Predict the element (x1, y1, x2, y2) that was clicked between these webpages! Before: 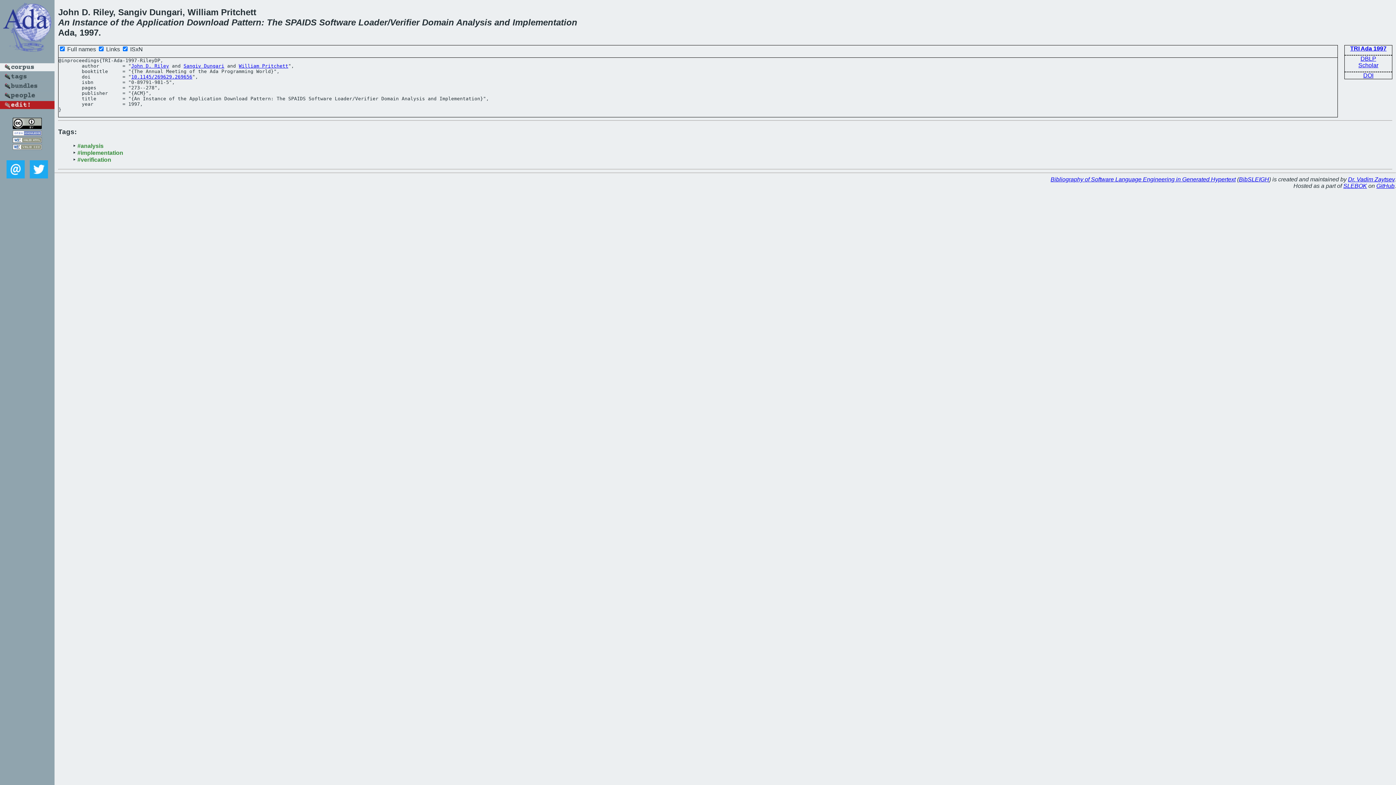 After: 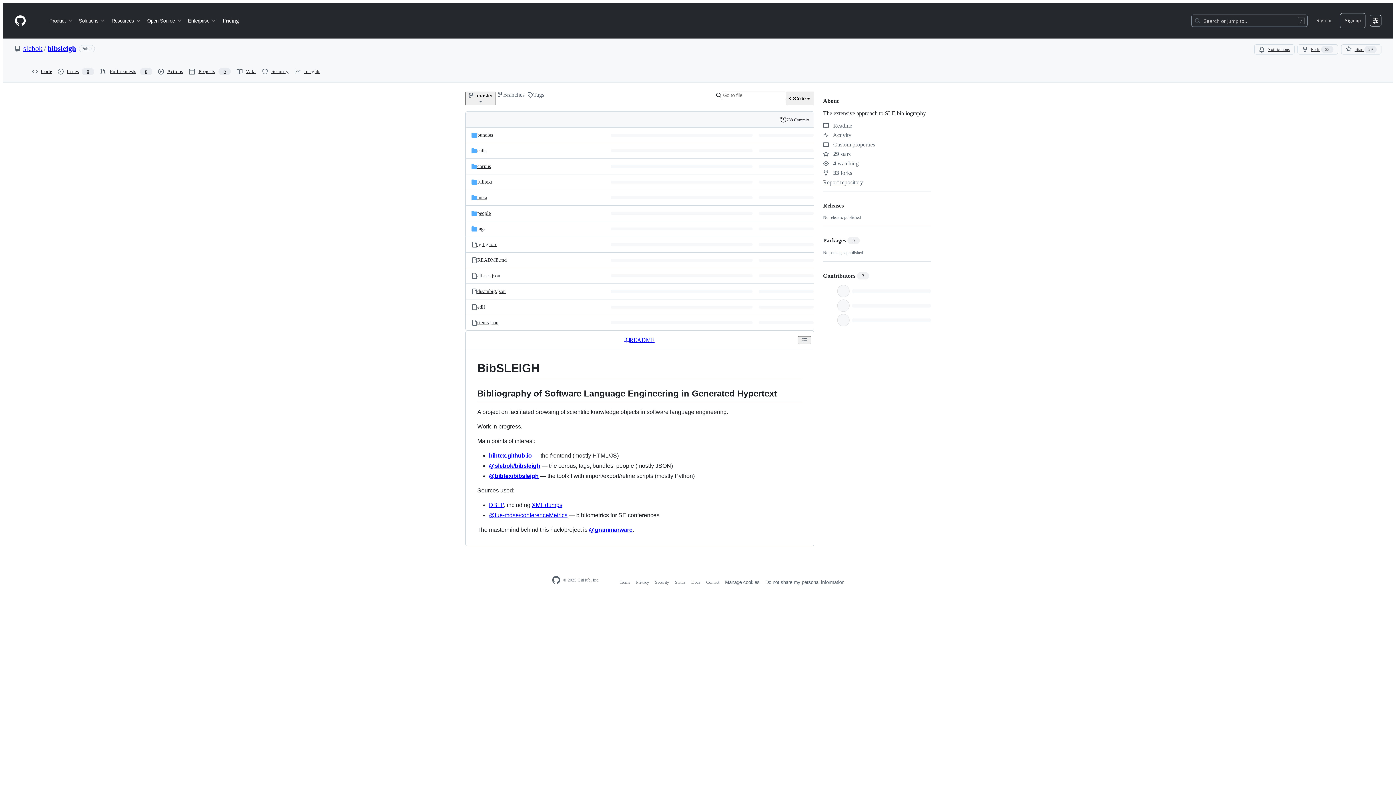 Action: bbox: (1239, 176, 1269, 182) label: BibSLEIGH